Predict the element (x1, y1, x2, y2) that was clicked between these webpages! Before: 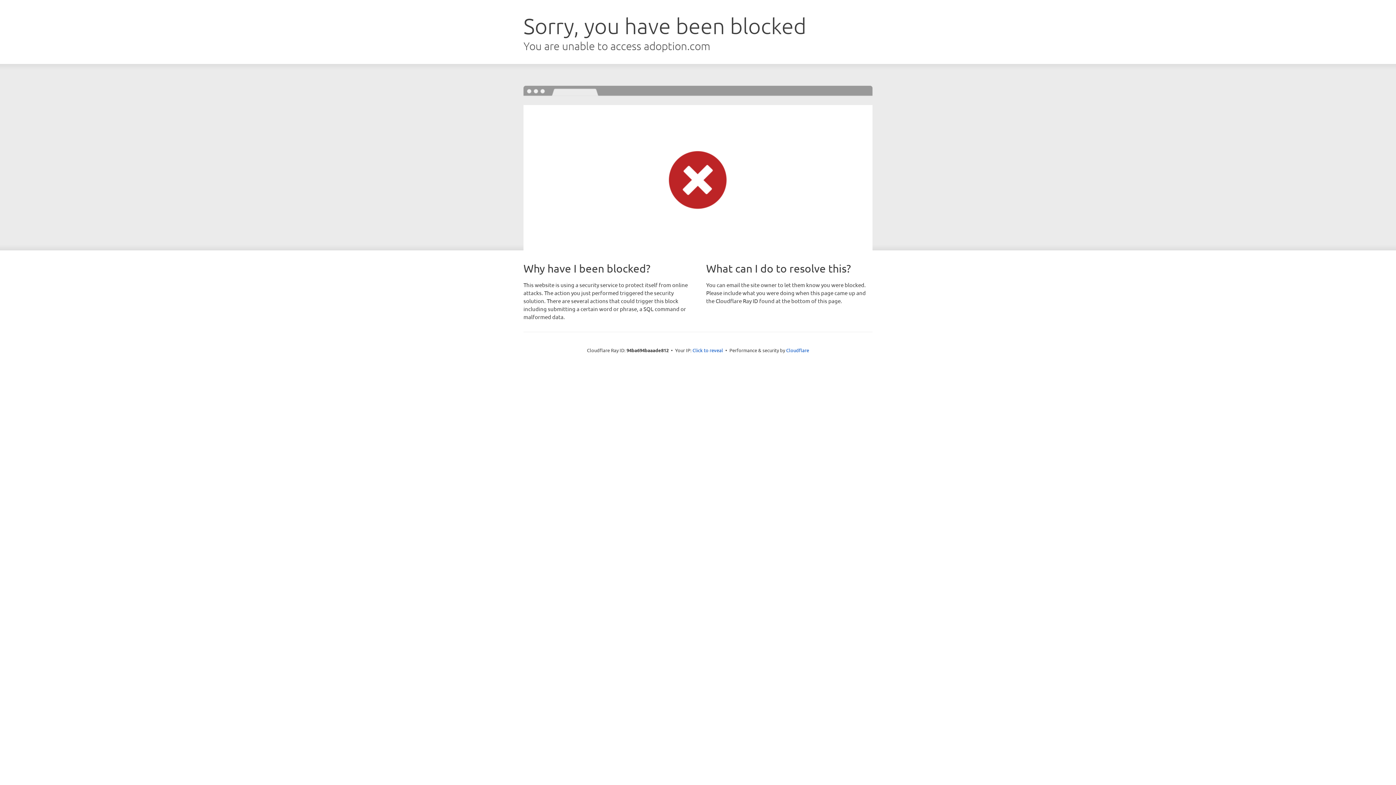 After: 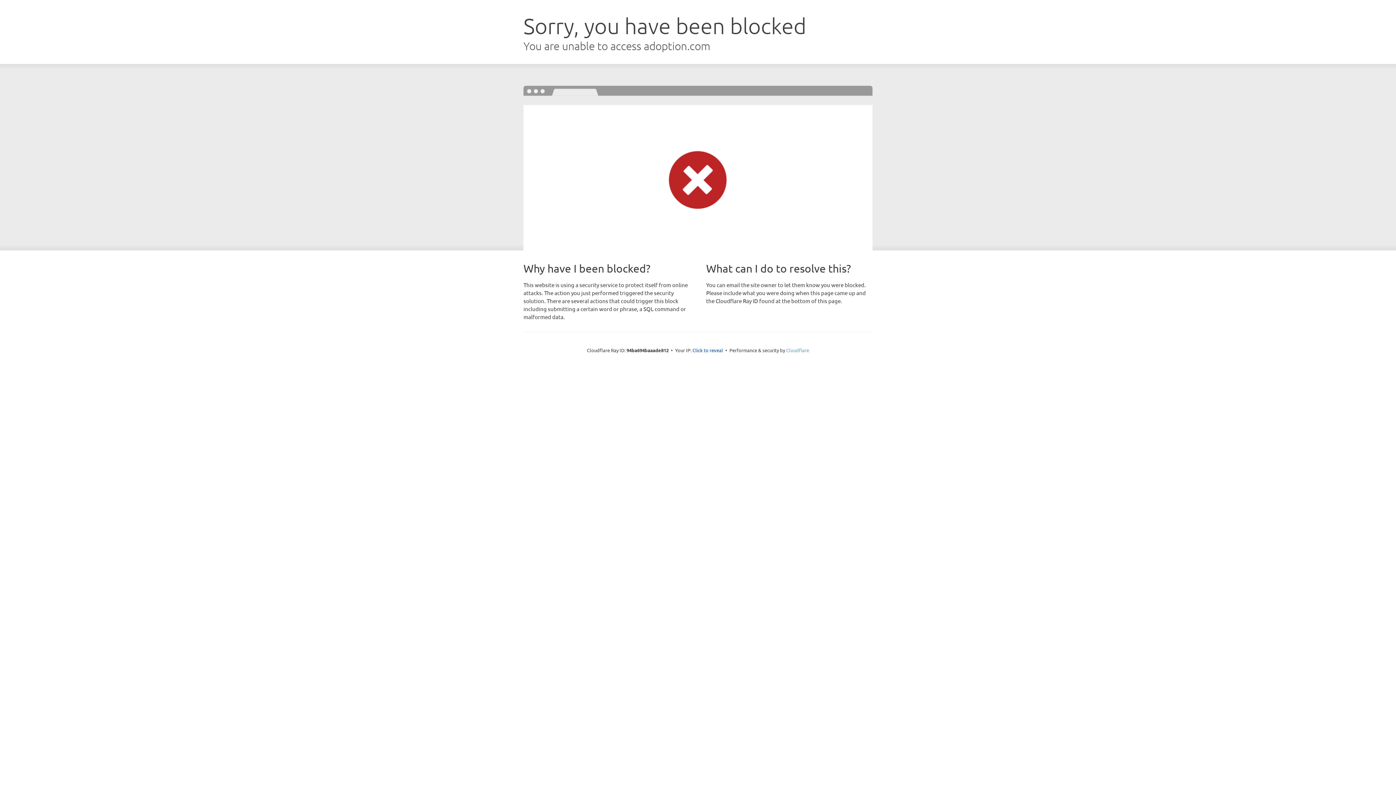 Action: bbox: (786, 347, 809, 353) label: Cloudflare